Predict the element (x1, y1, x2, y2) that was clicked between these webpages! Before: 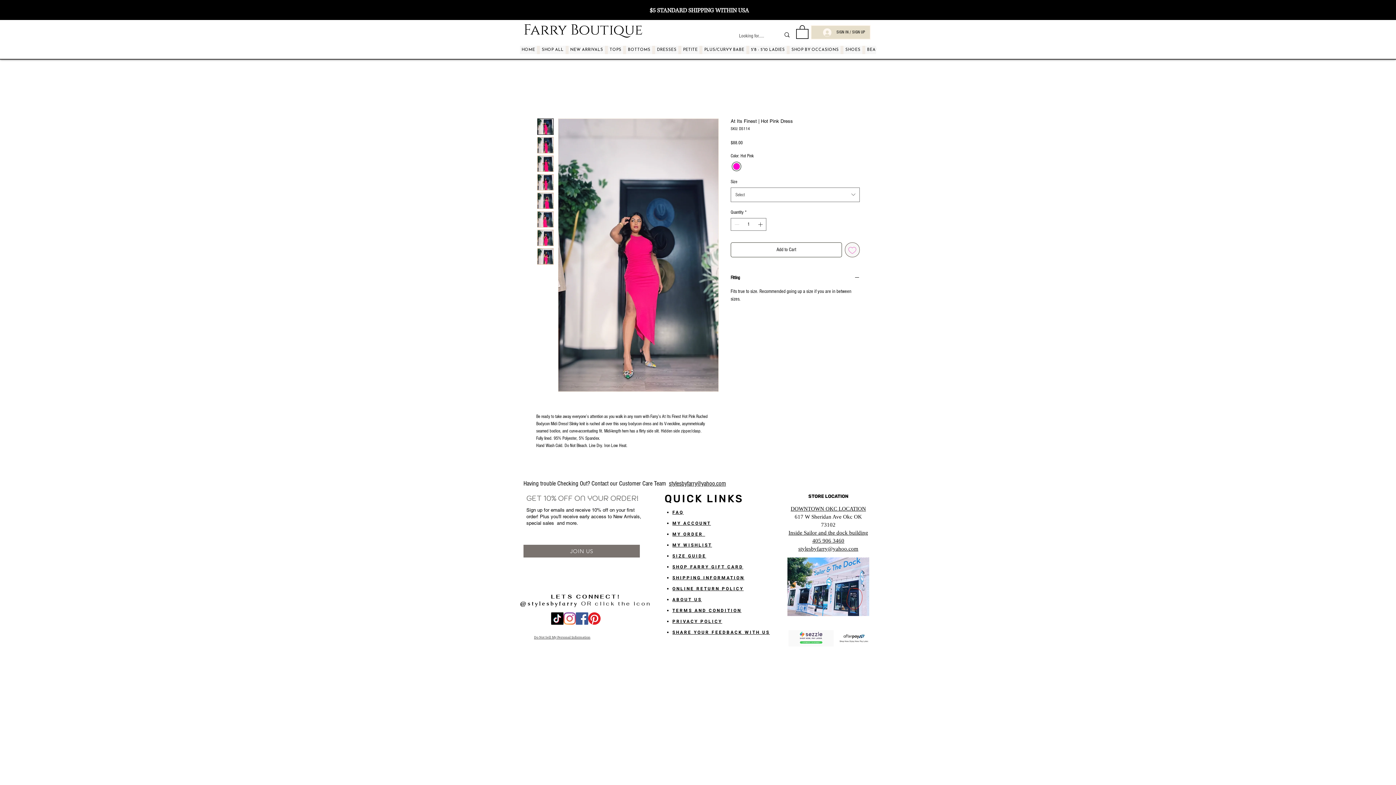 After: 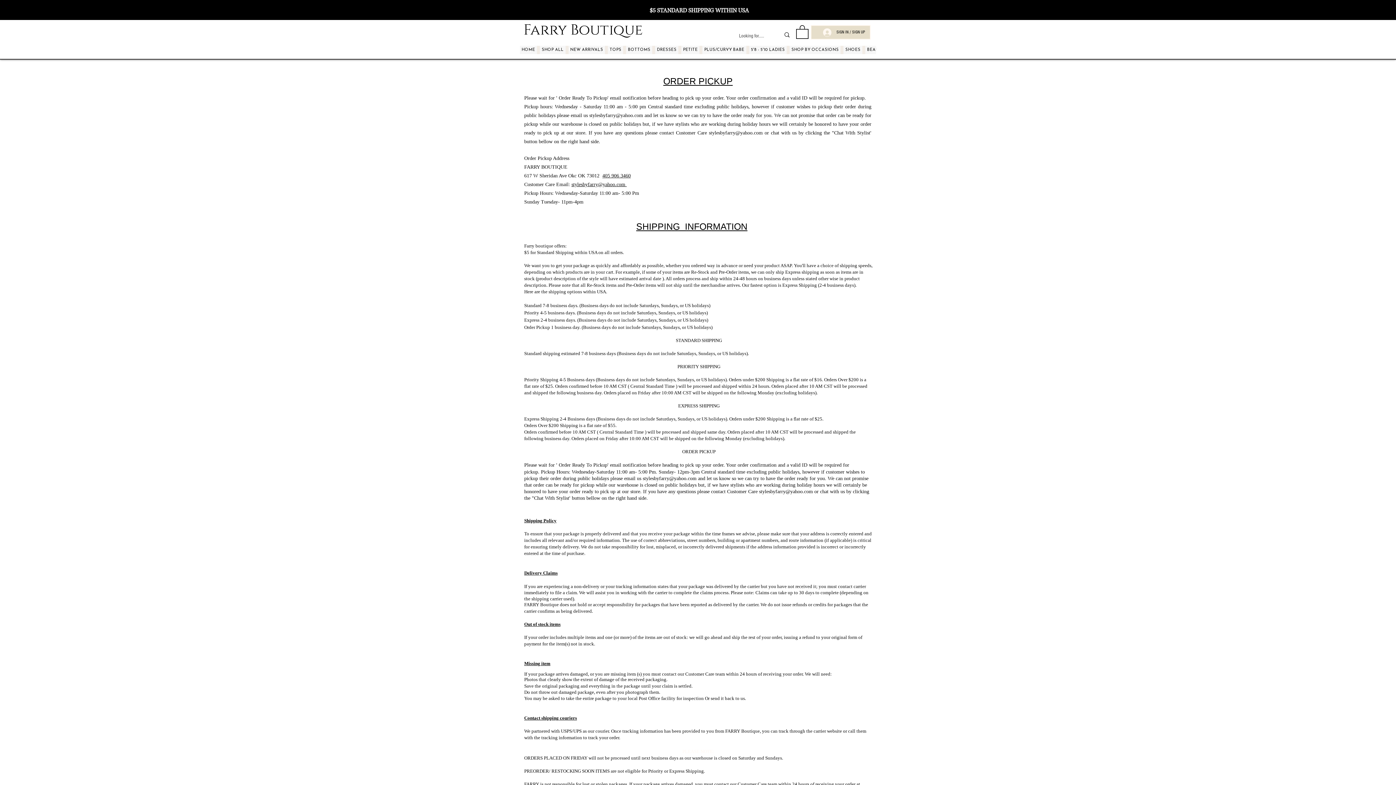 Action: bbox: (647, 6, 649, 14) label:  